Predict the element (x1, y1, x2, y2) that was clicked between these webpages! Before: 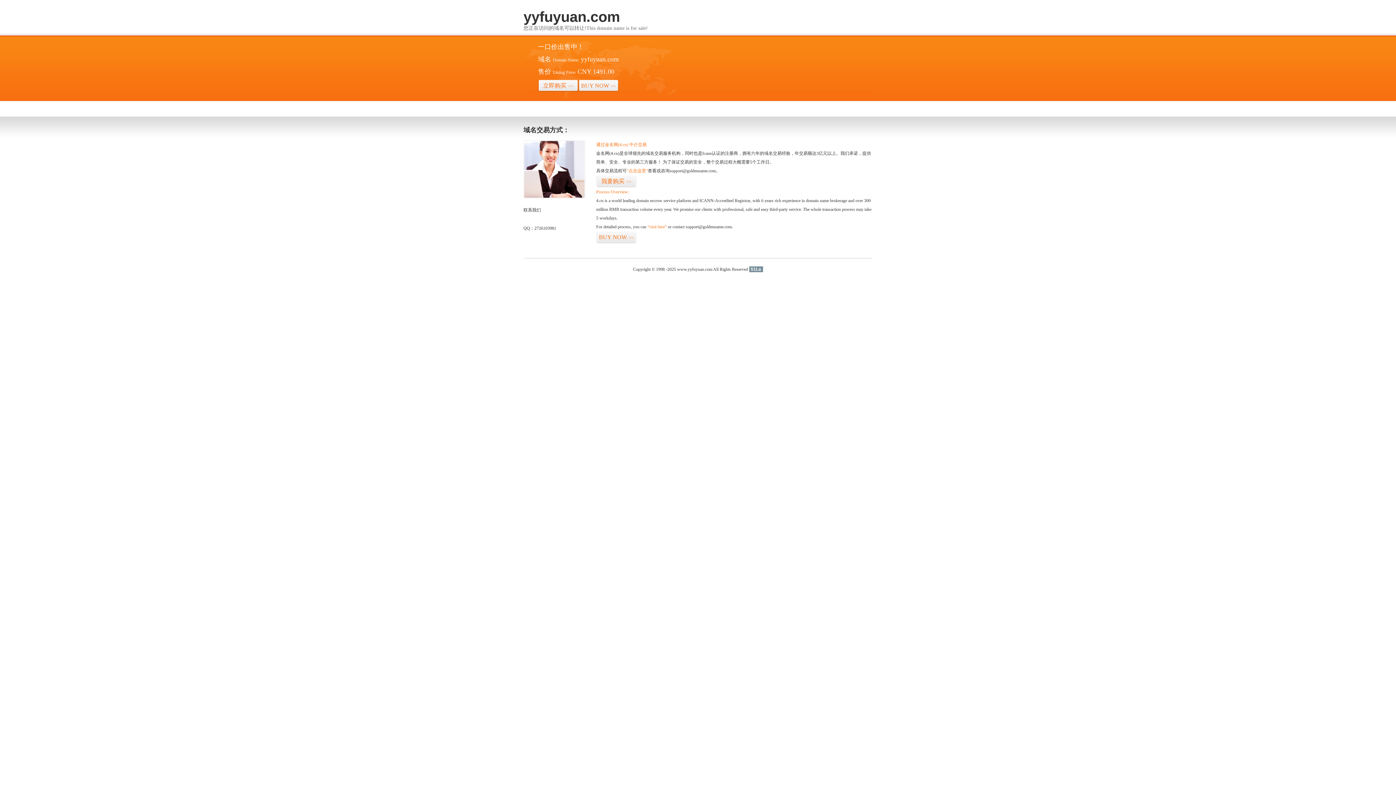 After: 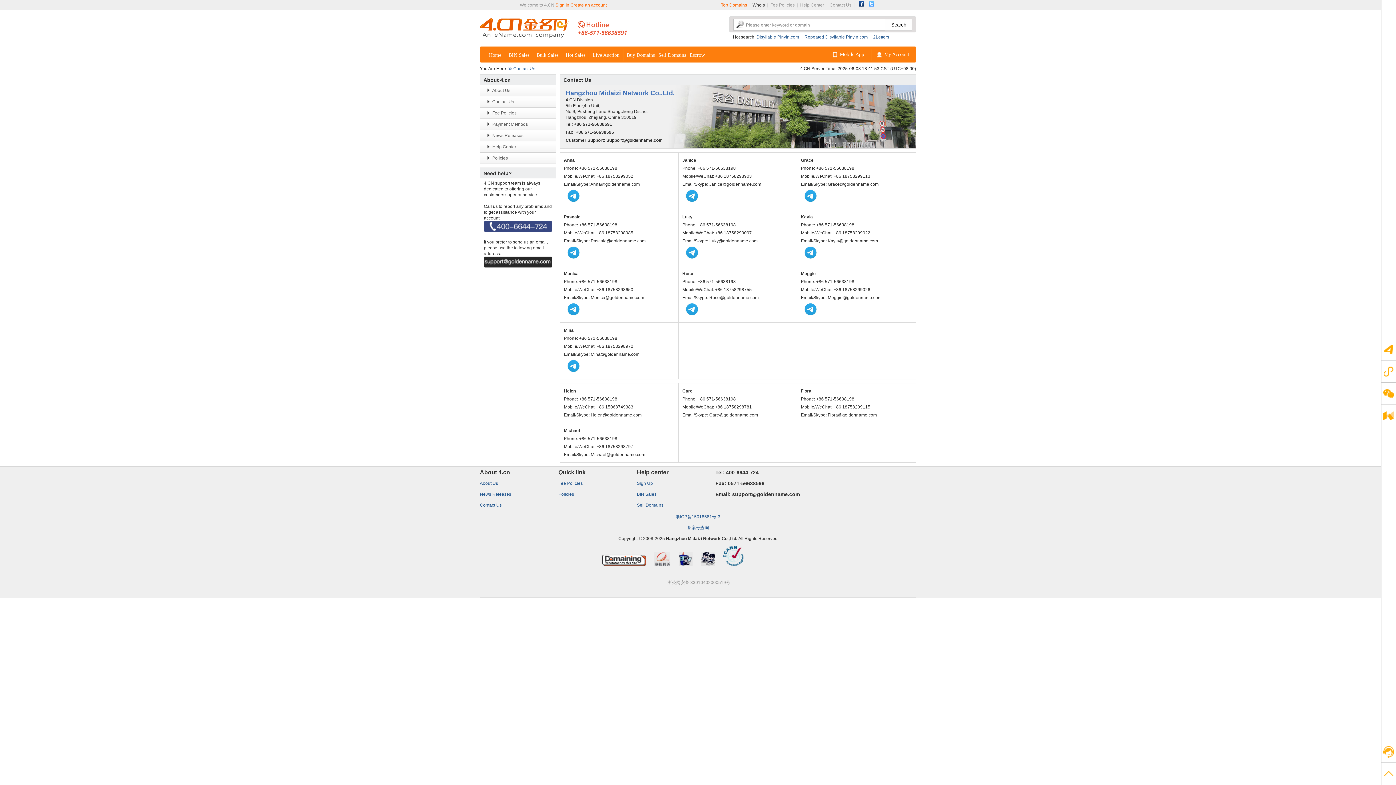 Action: bbox: (523, 194, 585, 199)